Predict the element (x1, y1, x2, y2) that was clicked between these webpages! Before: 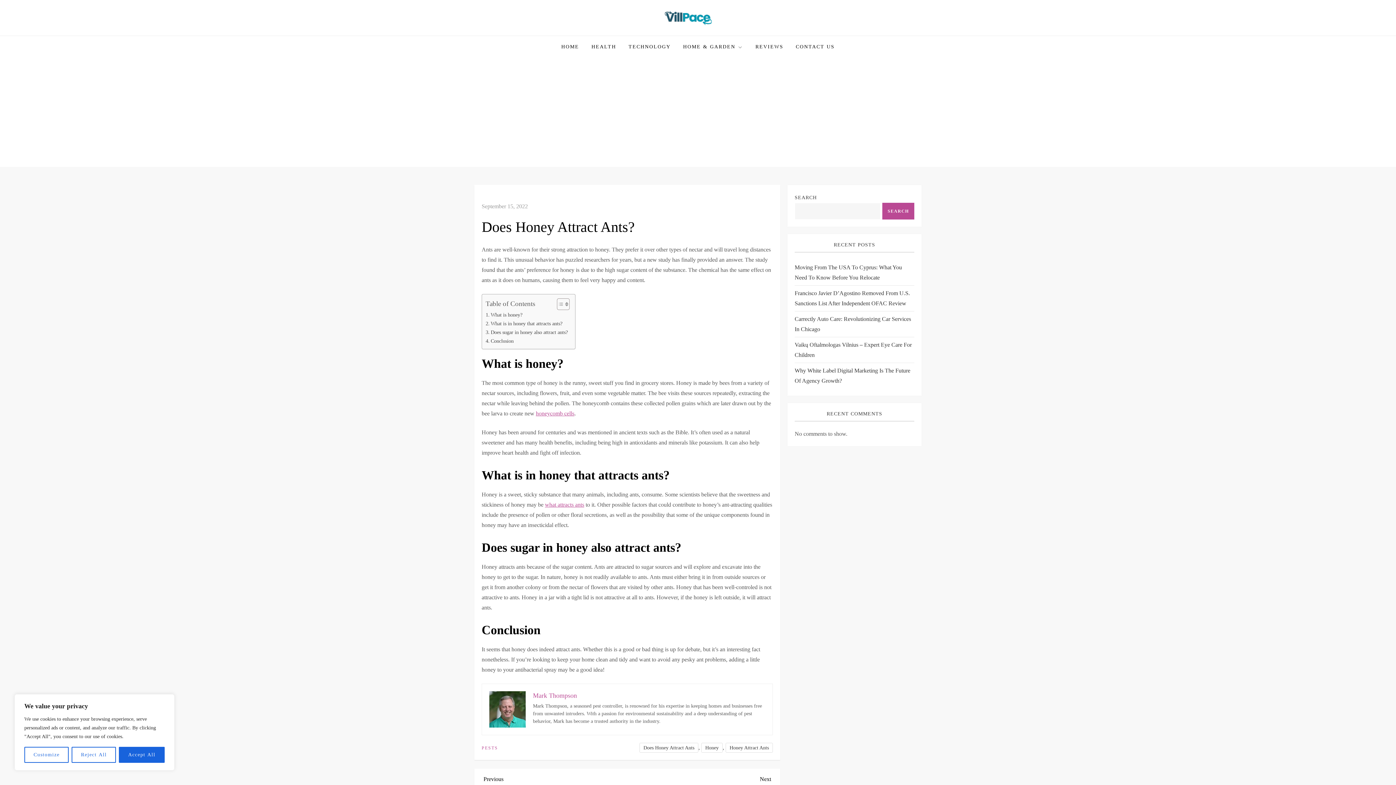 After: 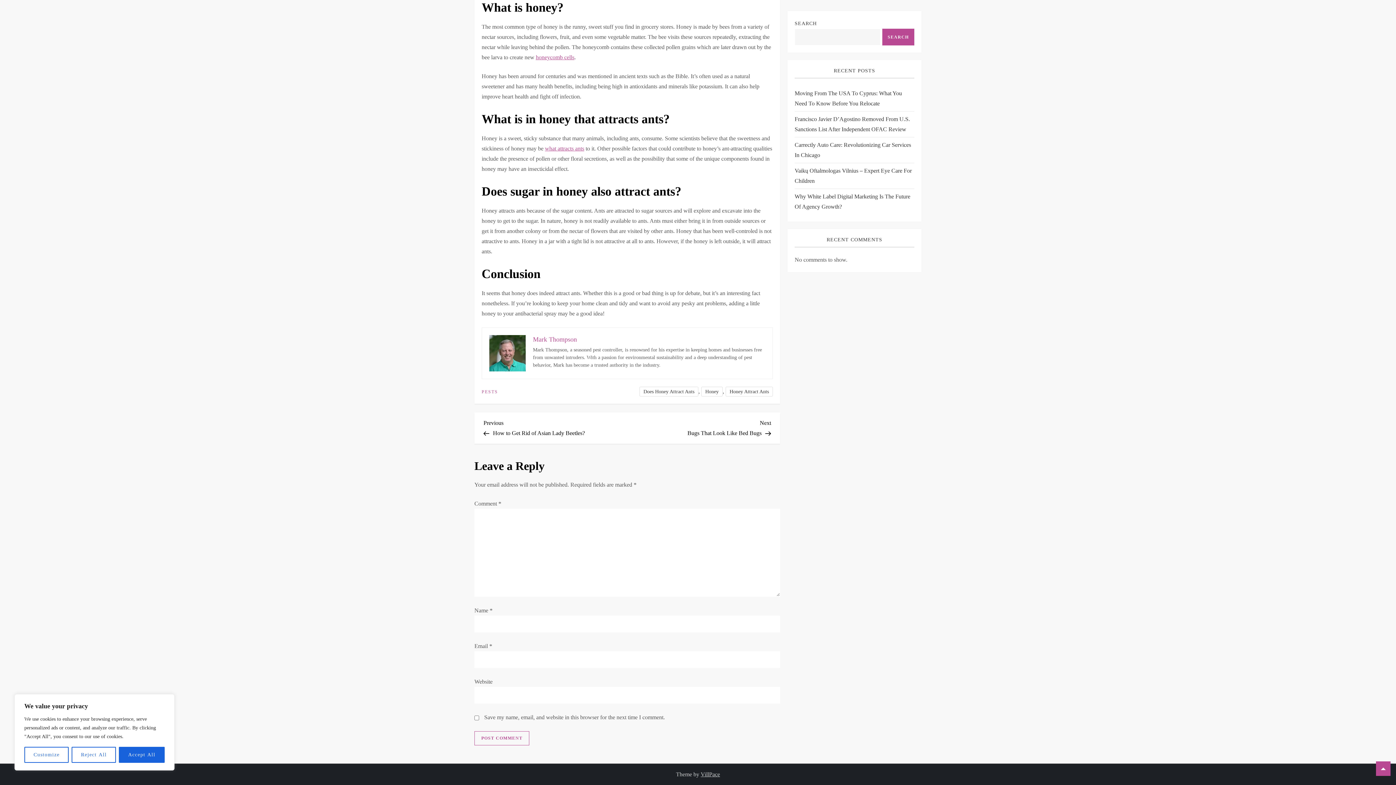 Action: label: Does sugar in honey also attract ants? bbox: (485, 328, 567, 336)